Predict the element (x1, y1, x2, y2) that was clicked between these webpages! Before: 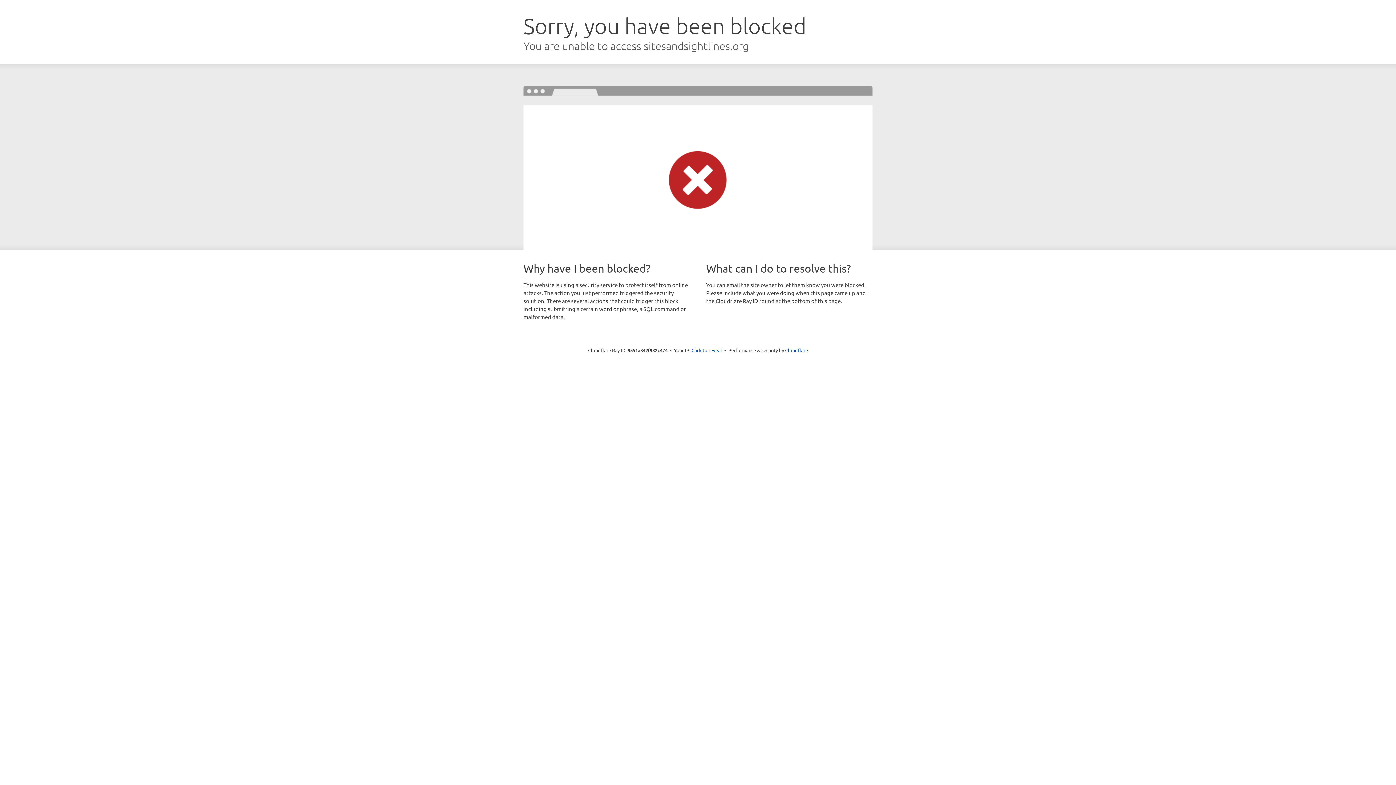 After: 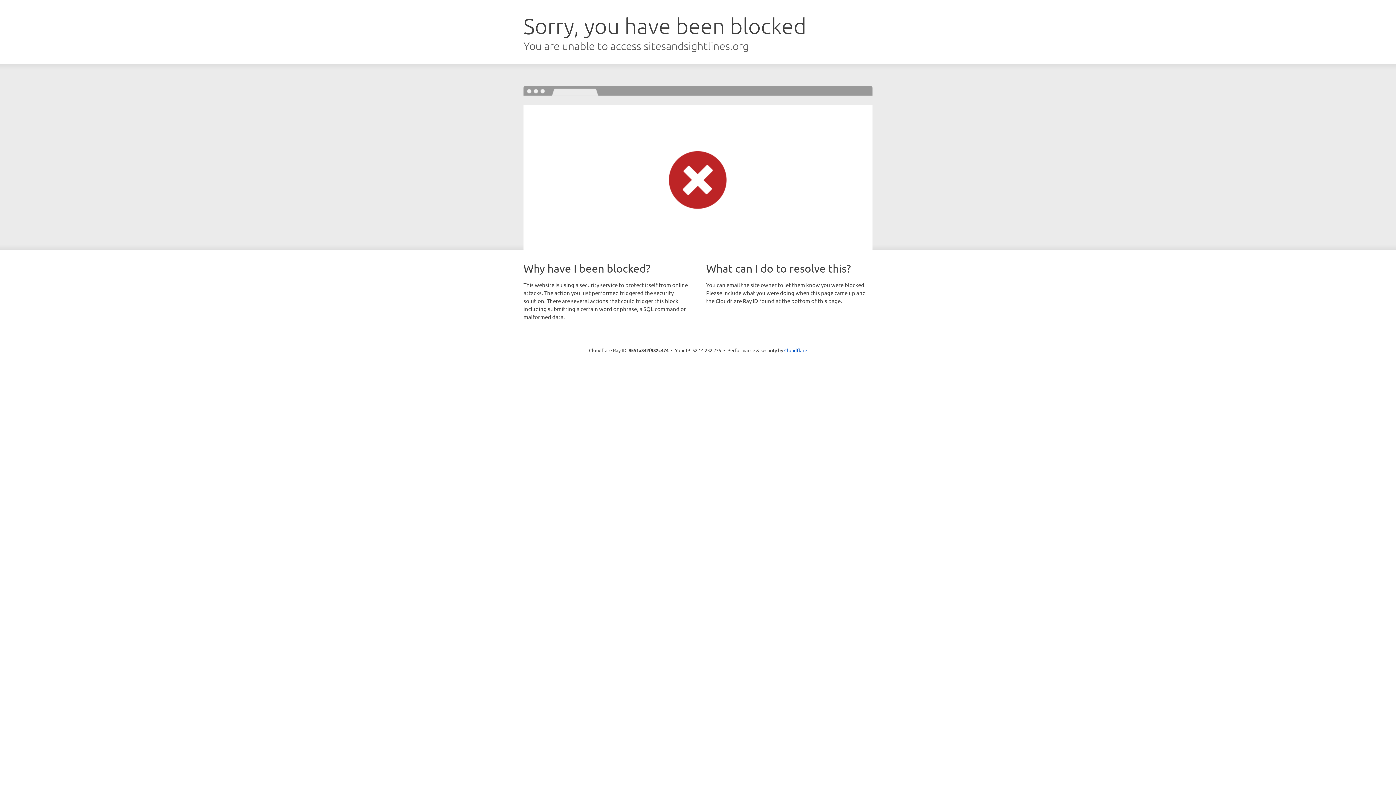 Action: label: Click to reveal bbox: (691, 346, 722, 353)